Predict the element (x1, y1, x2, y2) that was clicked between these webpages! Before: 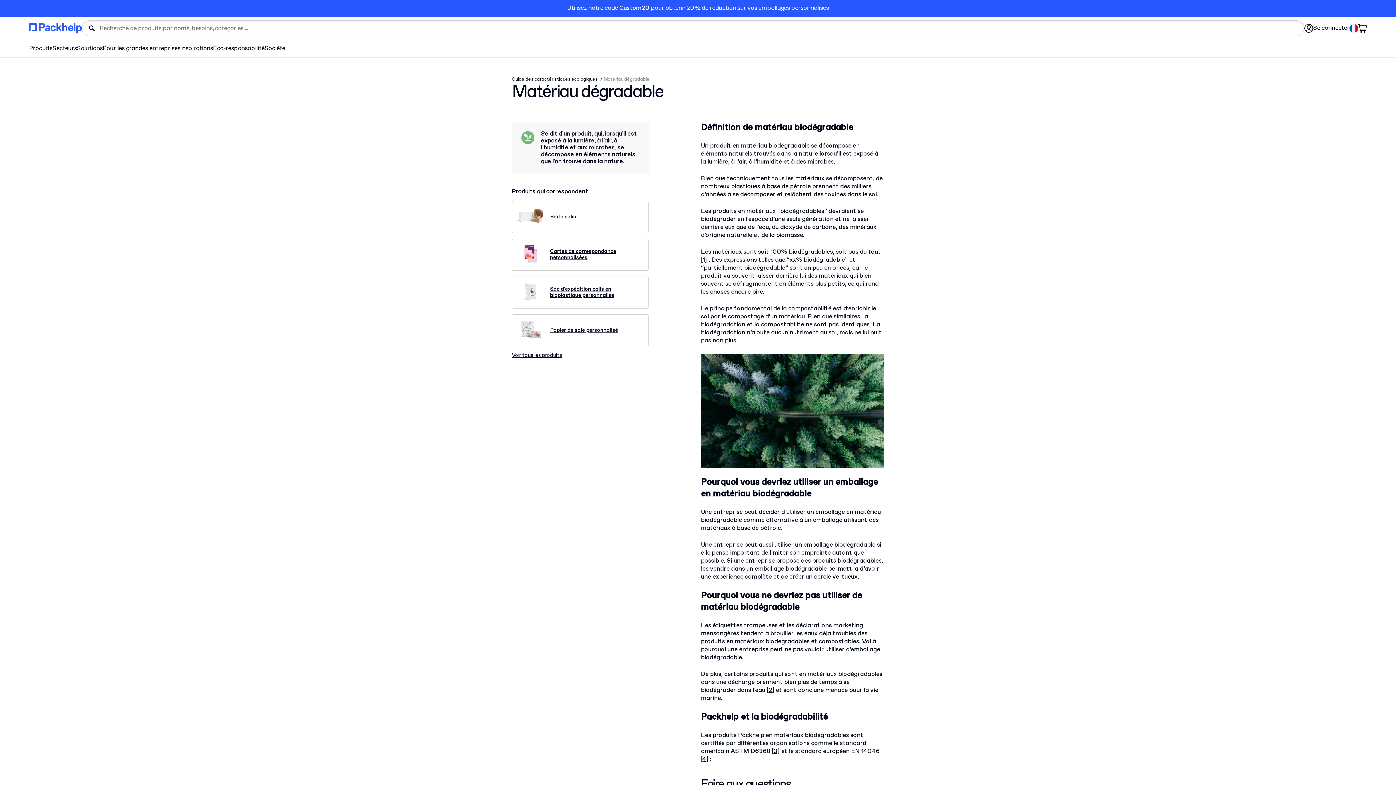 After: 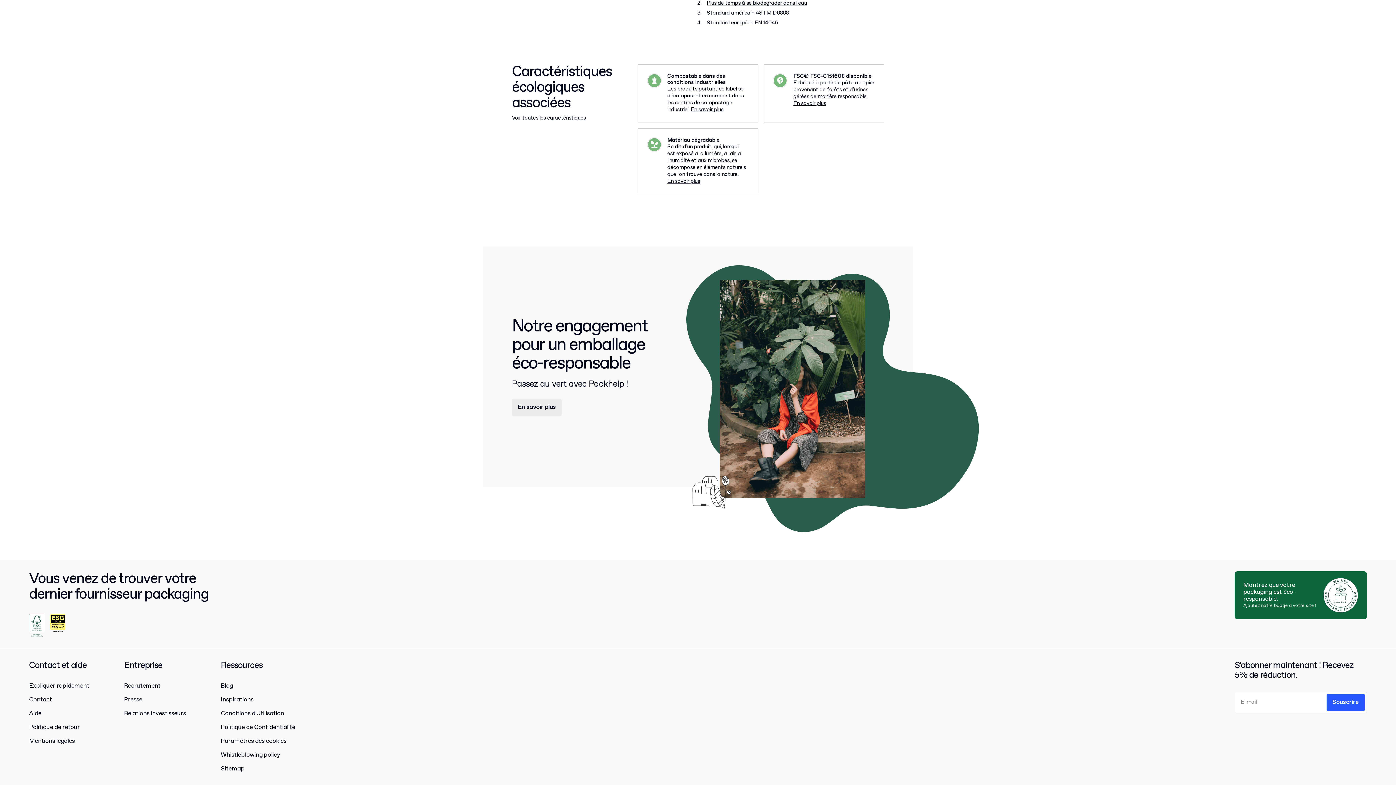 Action: label: [2] bbox: (766, 686, 774, 694)